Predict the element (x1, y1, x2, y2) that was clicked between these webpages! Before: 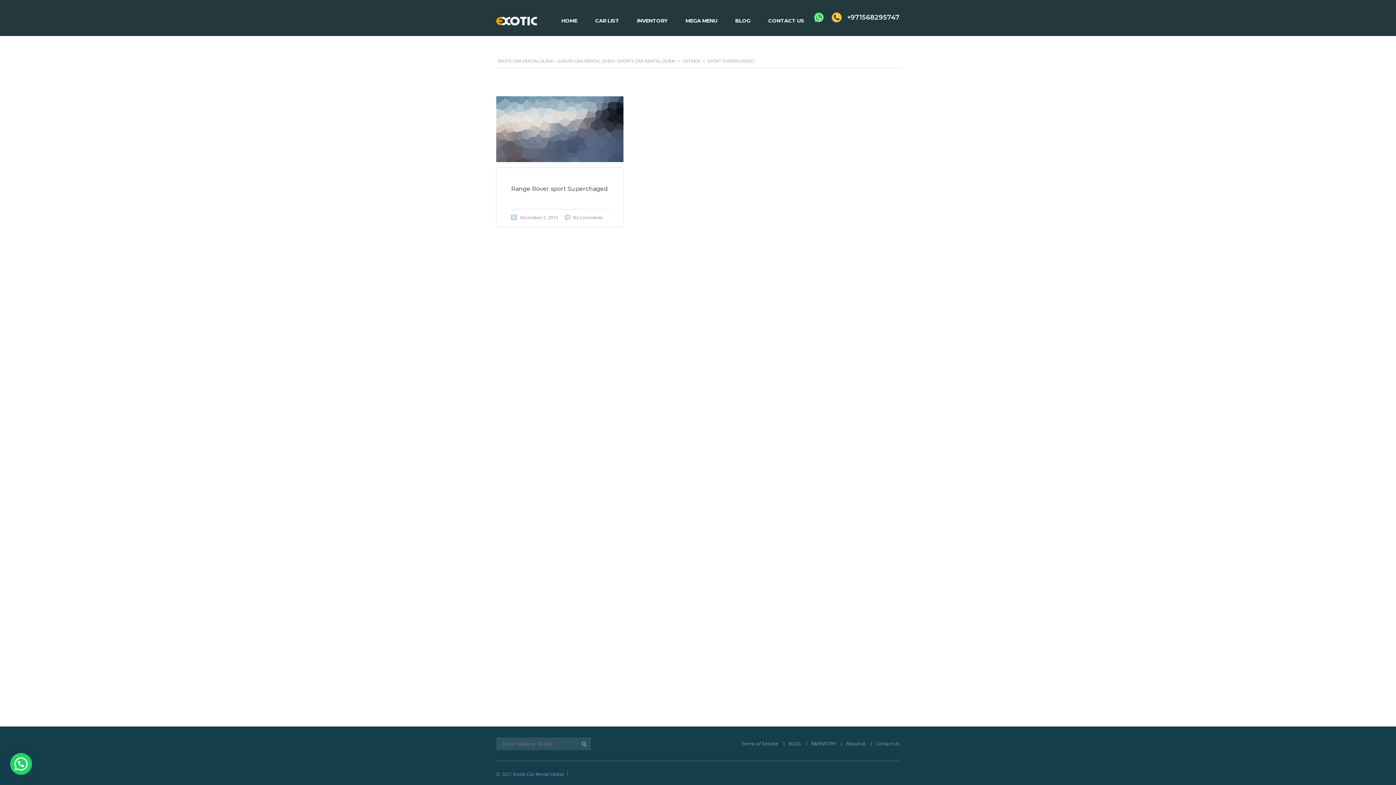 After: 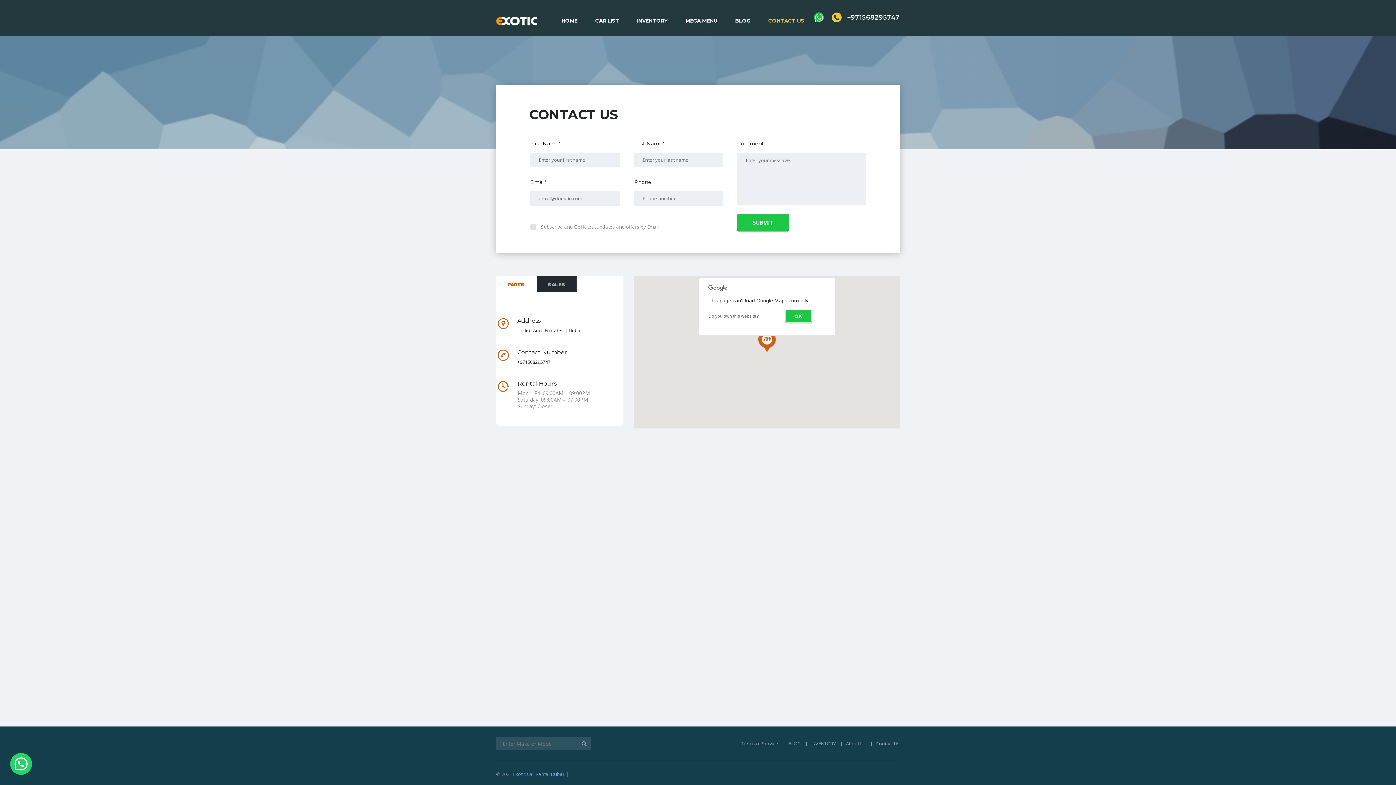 Action: label: CONTACT US bbox: (768, 17, 804, 24)